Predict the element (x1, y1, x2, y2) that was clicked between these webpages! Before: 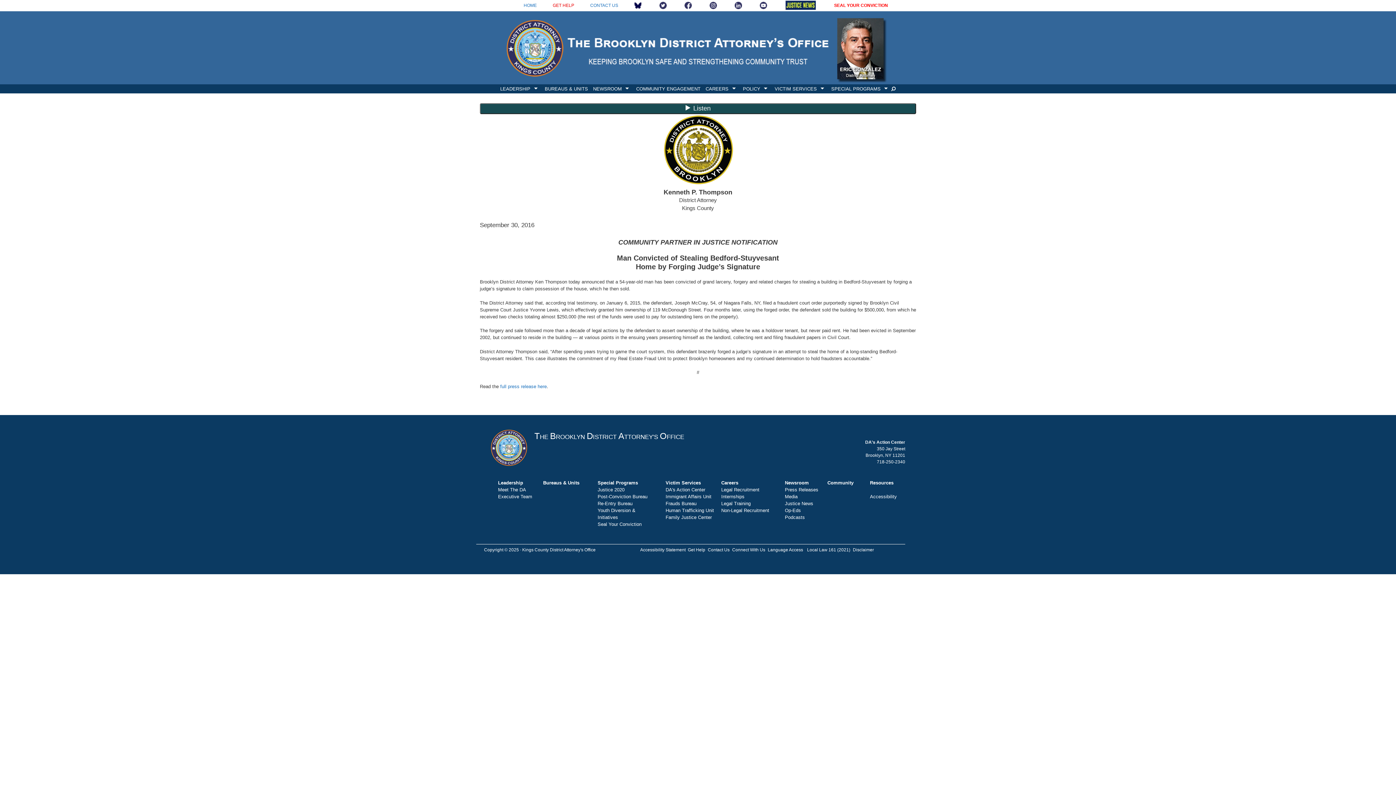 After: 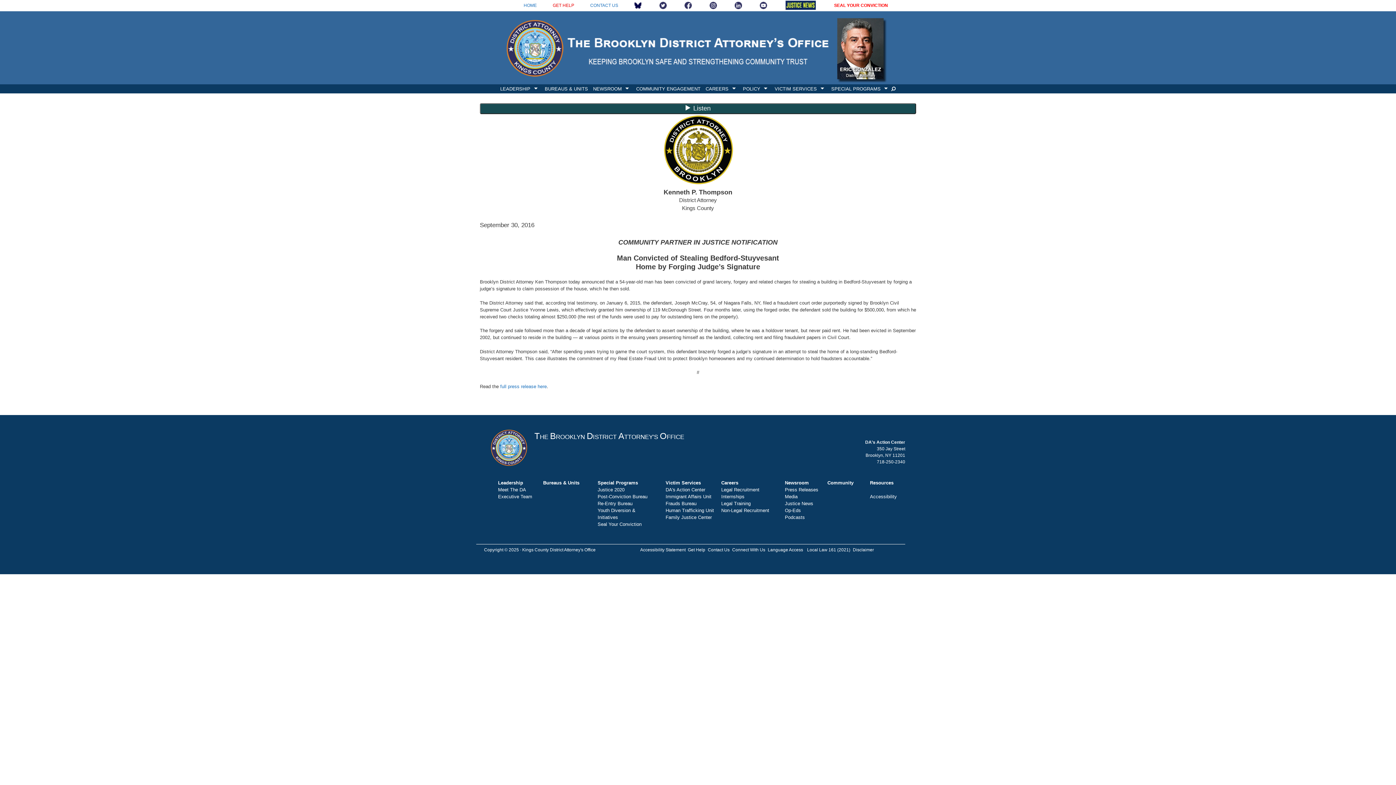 Action: bbox: (734, 2, 743, 7)